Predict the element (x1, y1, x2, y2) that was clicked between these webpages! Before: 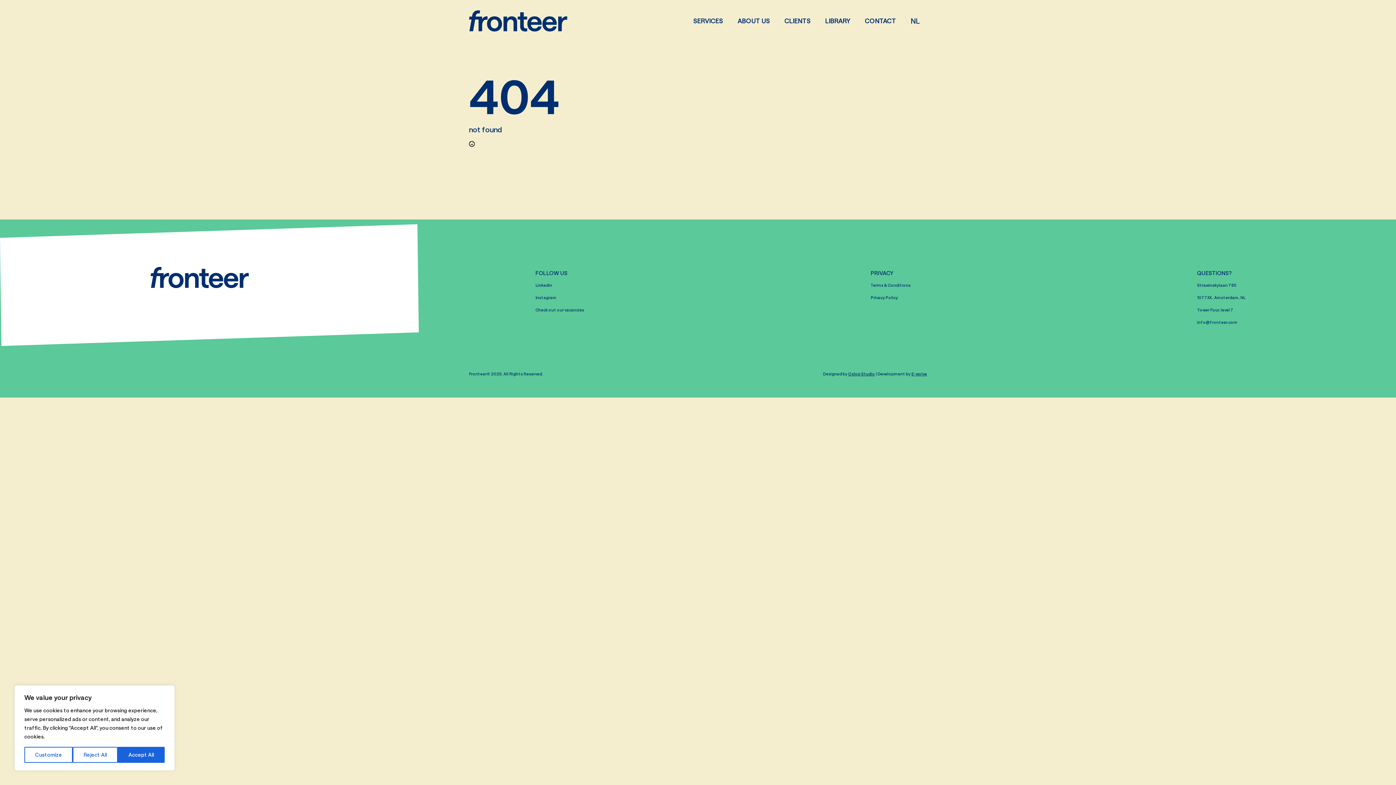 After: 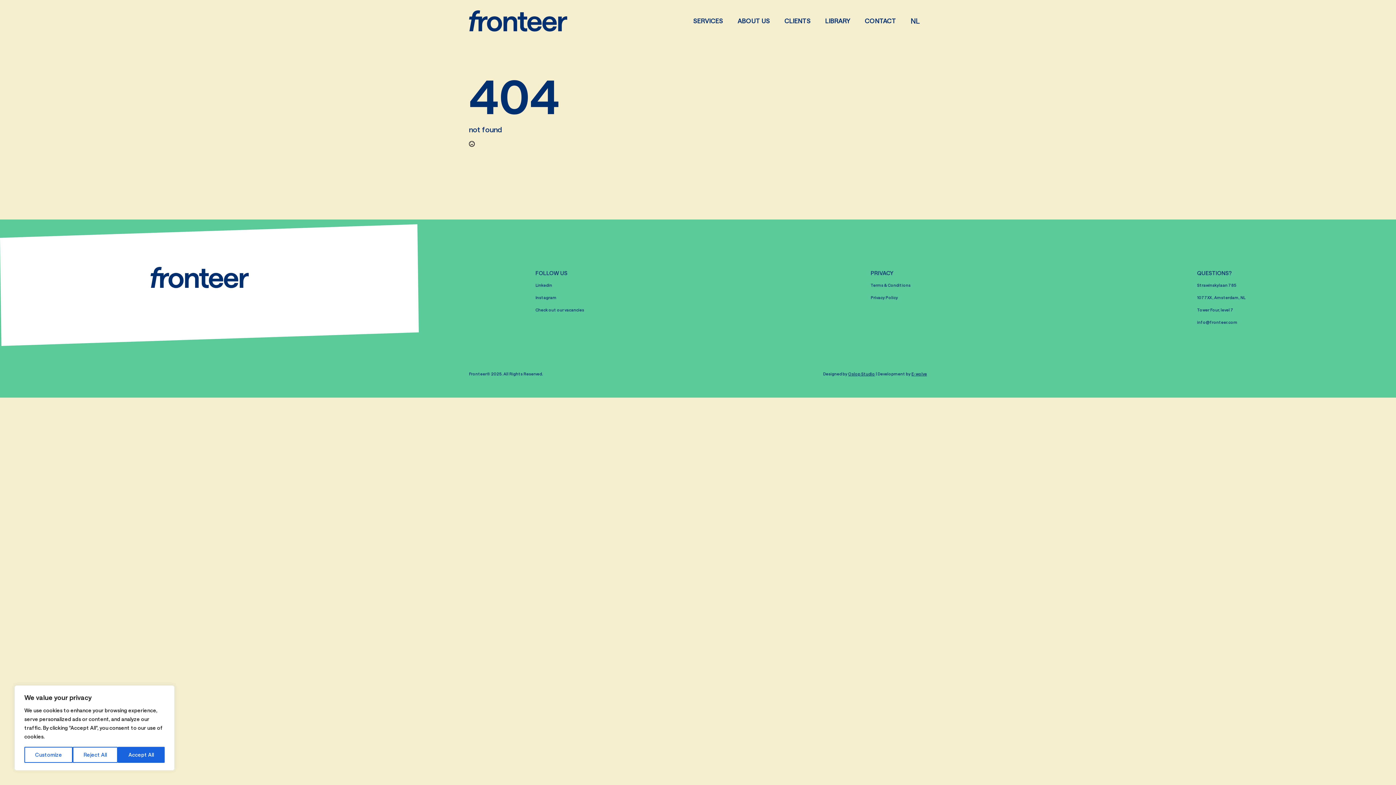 Action: label: Linkedin bbox: (535, 279, 552, 291)